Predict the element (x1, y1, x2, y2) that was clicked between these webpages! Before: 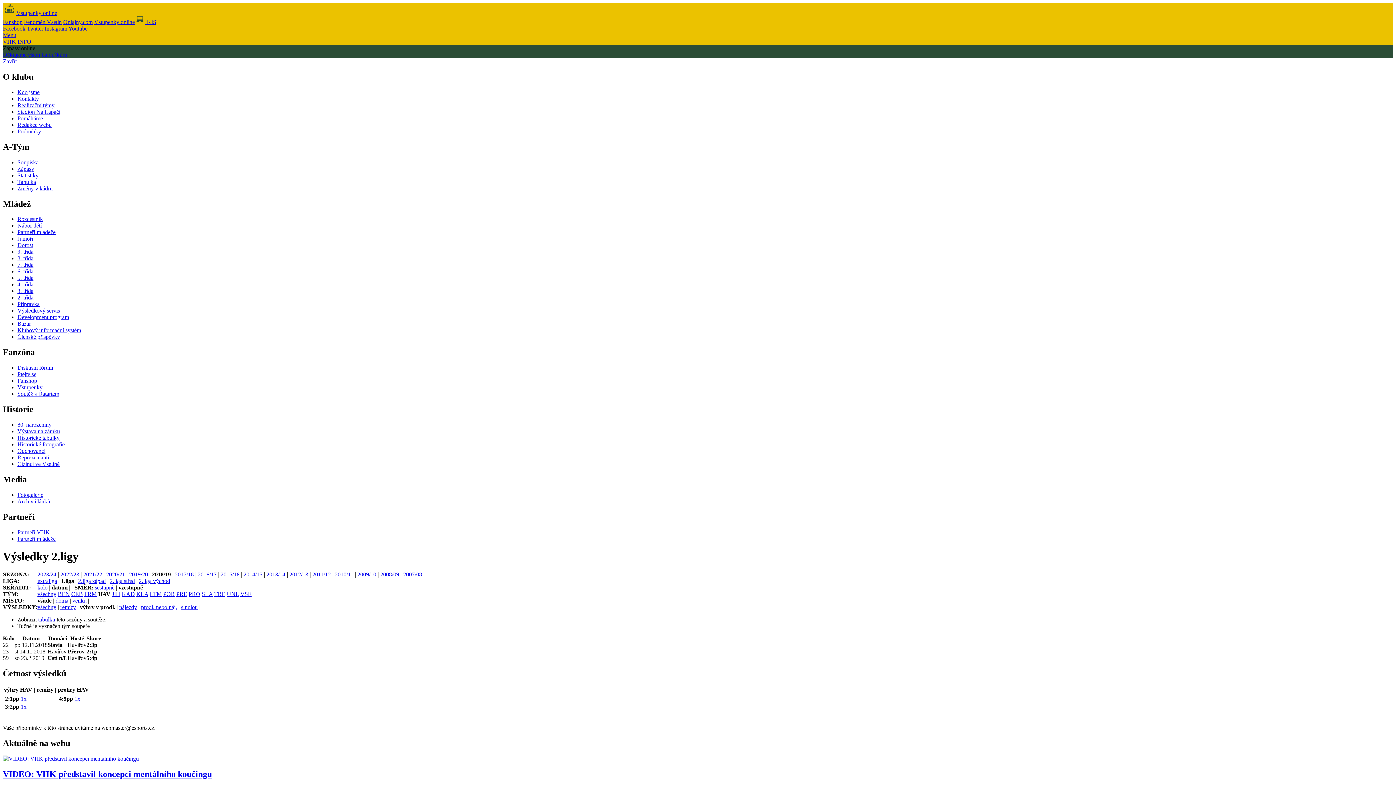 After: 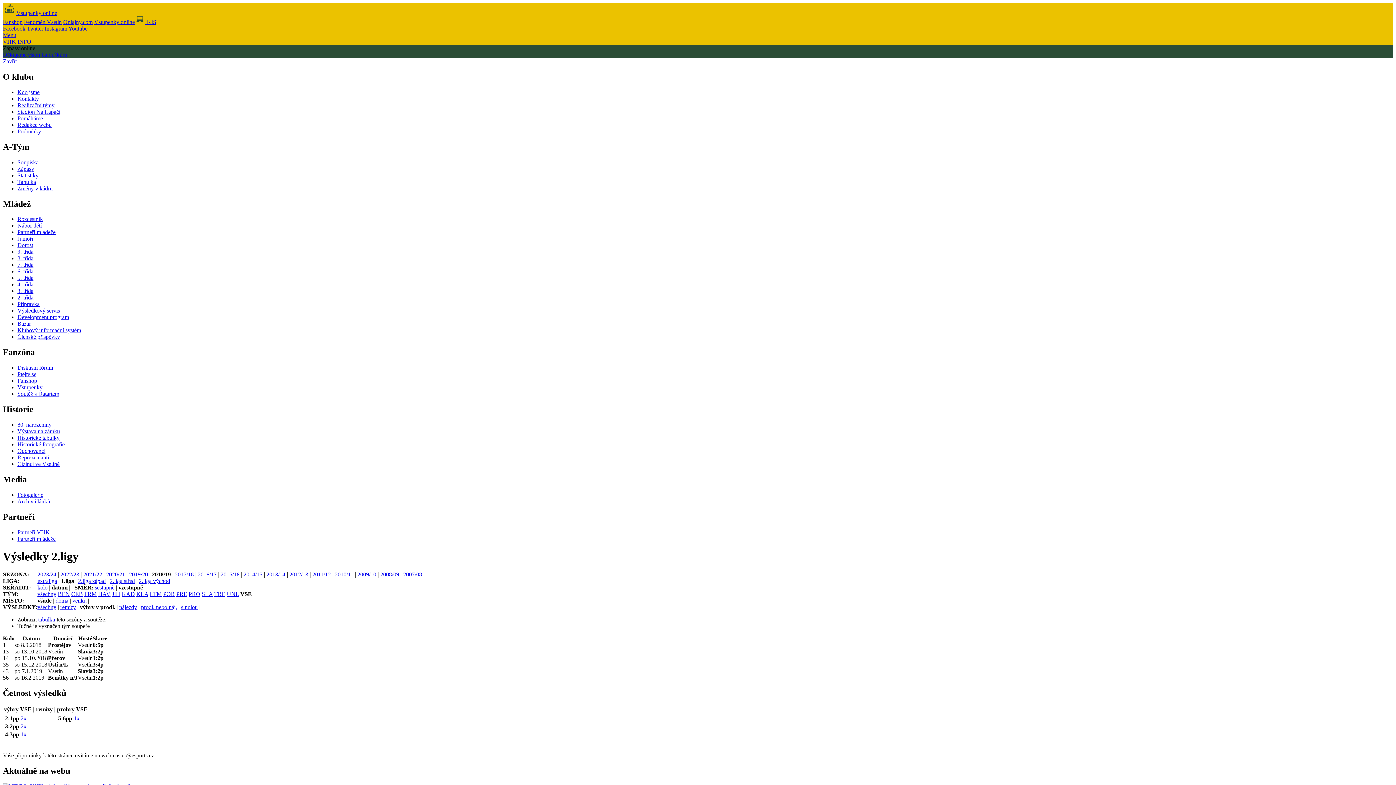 Action: bbox: (240, 591, 251, 597) label: VSE